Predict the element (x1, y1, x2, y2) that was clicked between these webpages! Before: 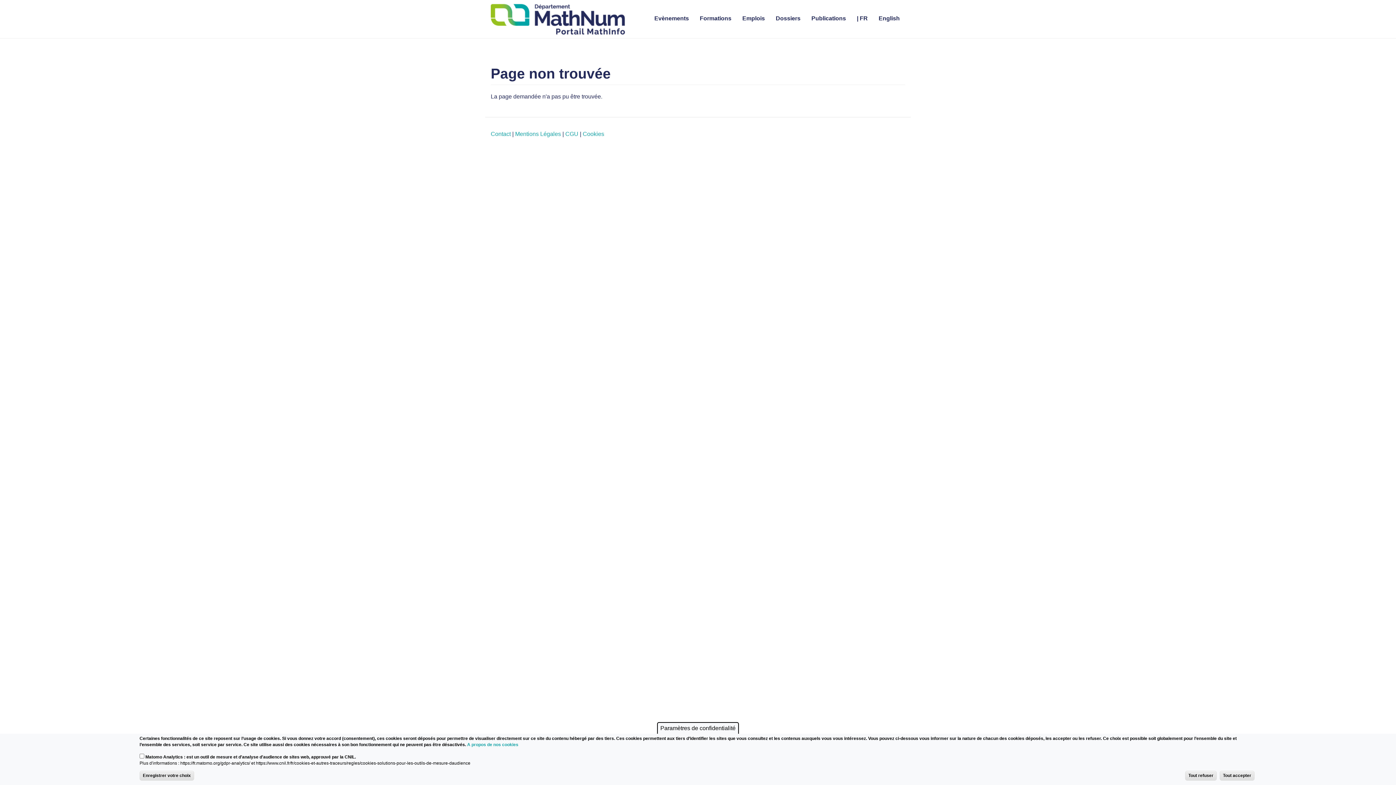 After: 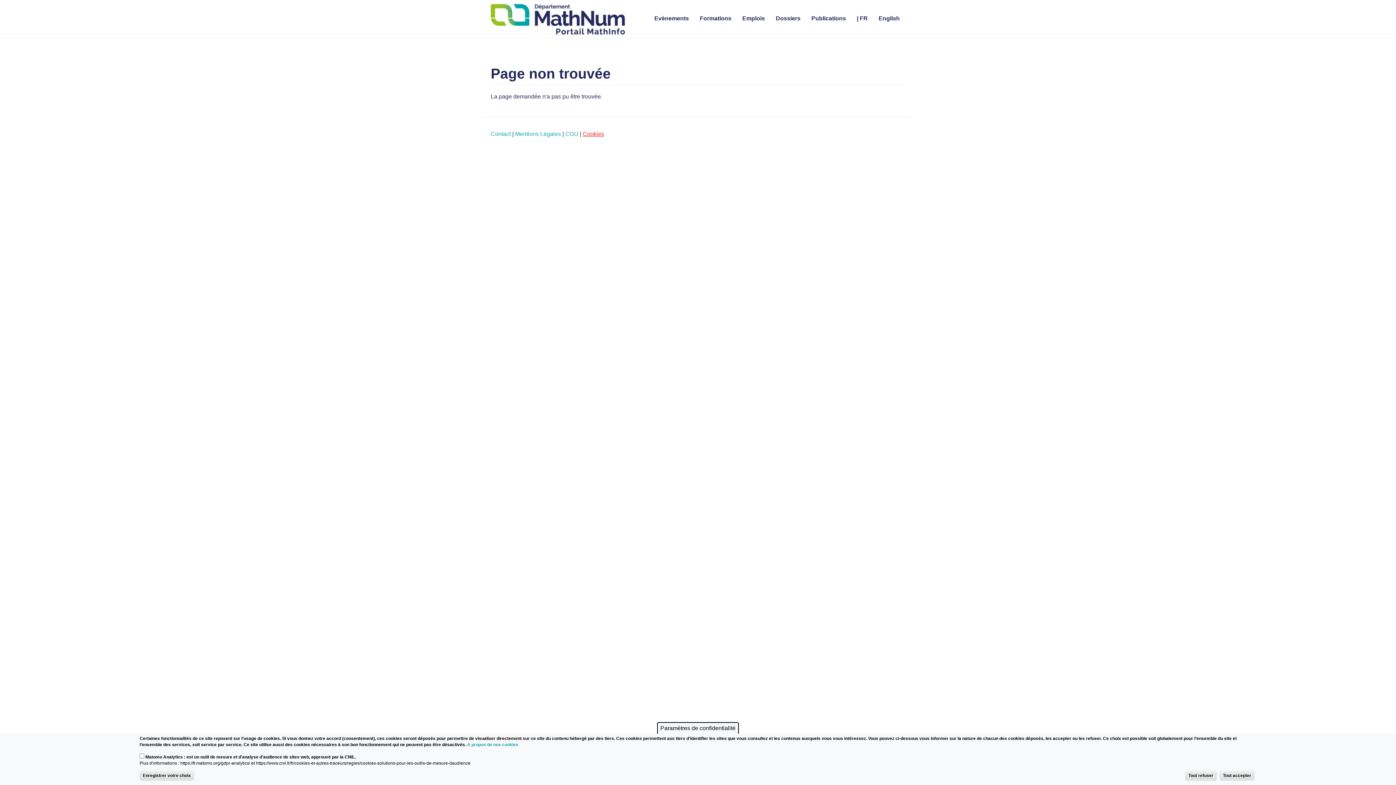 Action: label: Cookies bbox: (582, 130, 604, 137)